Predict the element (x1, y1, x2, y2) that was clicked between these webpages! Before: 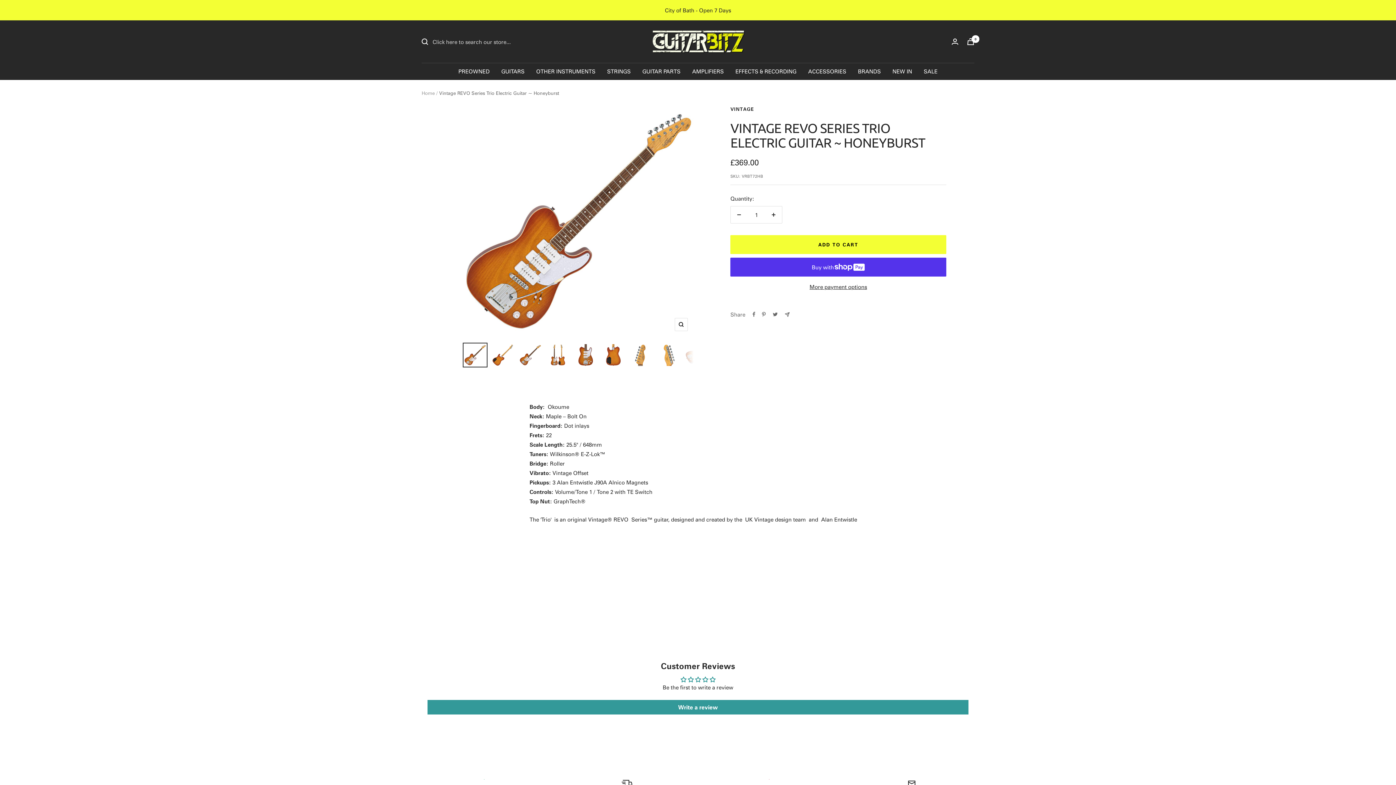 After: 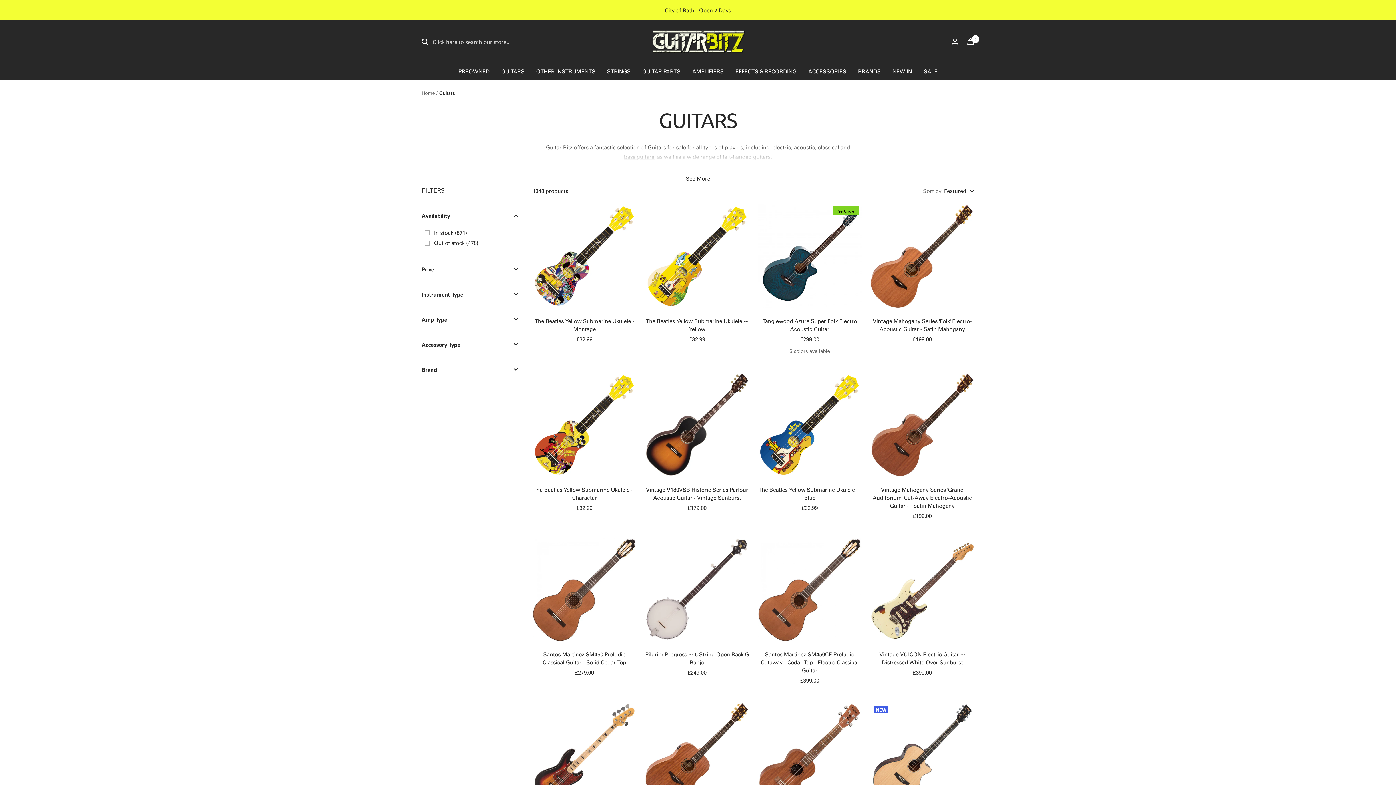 Action: bbox: (501, 66, 524, 76) label: GUITARS